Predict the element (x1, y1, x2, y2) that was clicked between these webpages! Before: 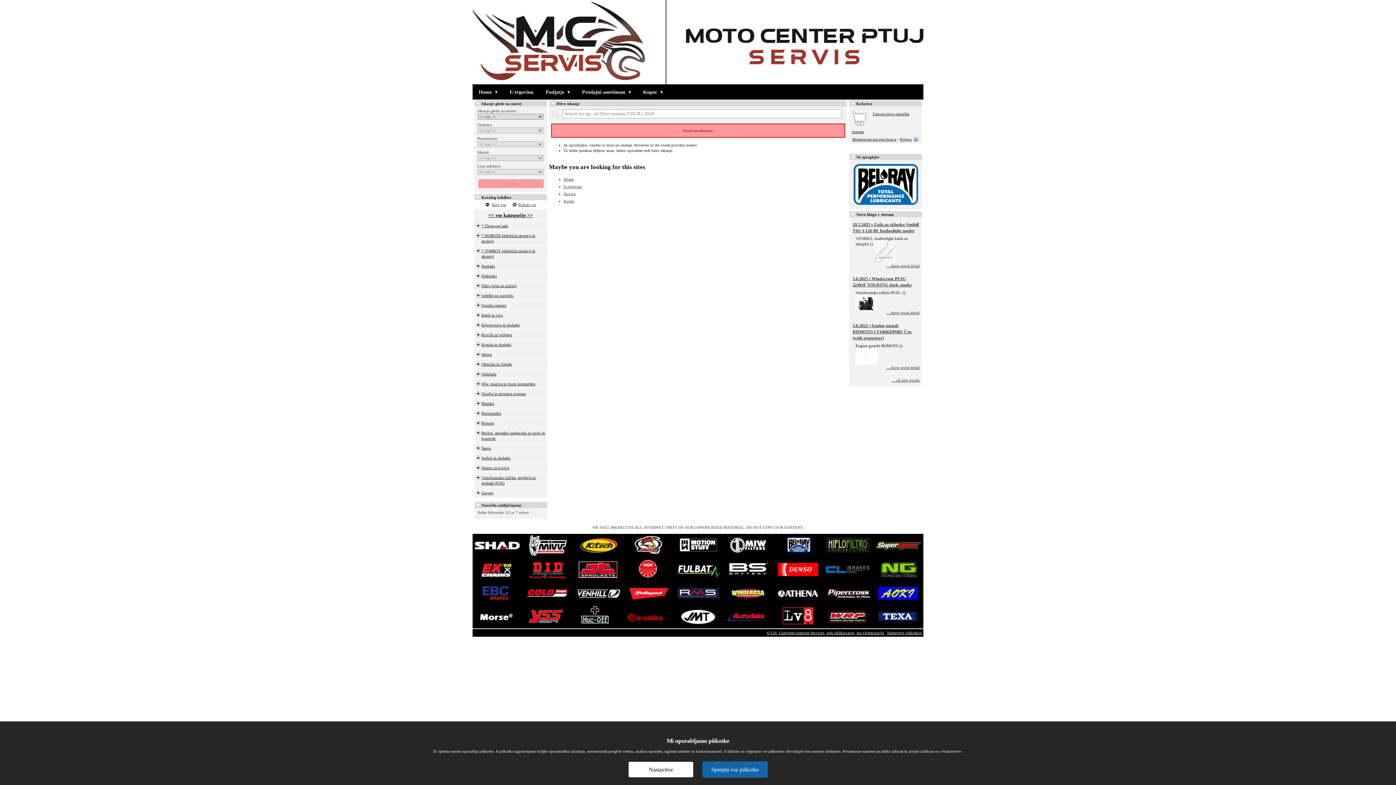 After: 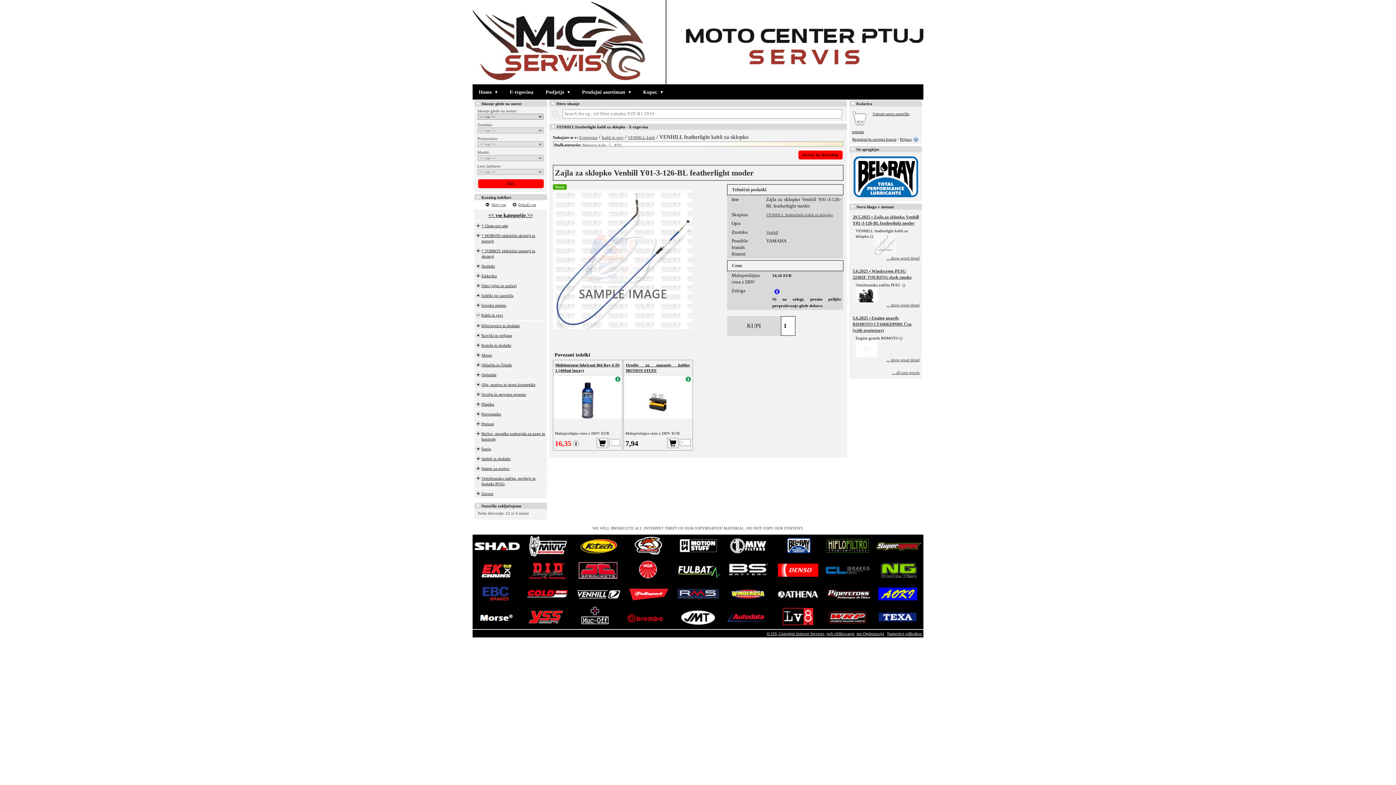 Action: label: 29.5.2025 • Zajla za sklopko Venhill Y01-3-126-BL featherlight moder bbox: (852, 221, 919, 234)